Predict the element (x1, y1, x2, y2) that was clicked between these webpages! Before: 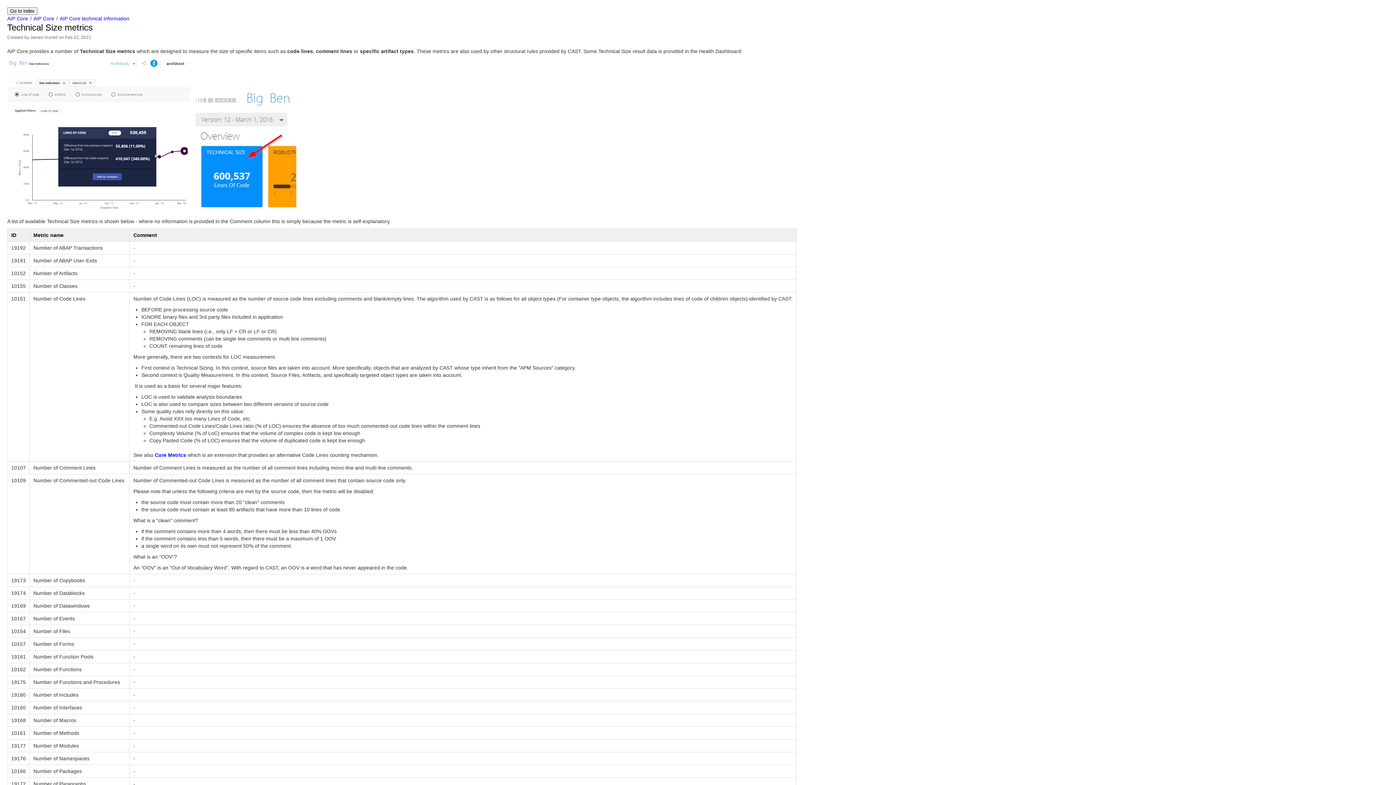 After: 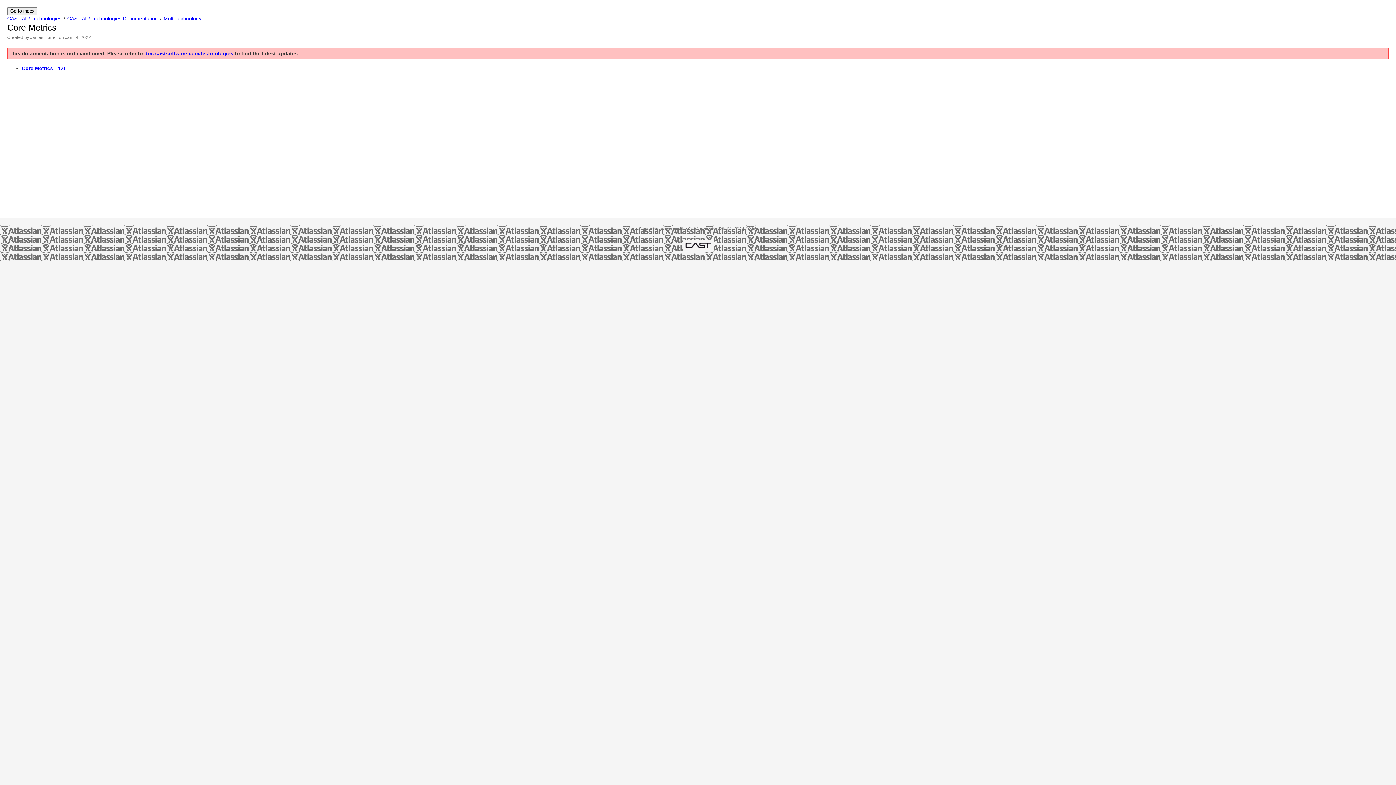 Action: label: Core Metrics bbox: (154, 452, 186, 458)